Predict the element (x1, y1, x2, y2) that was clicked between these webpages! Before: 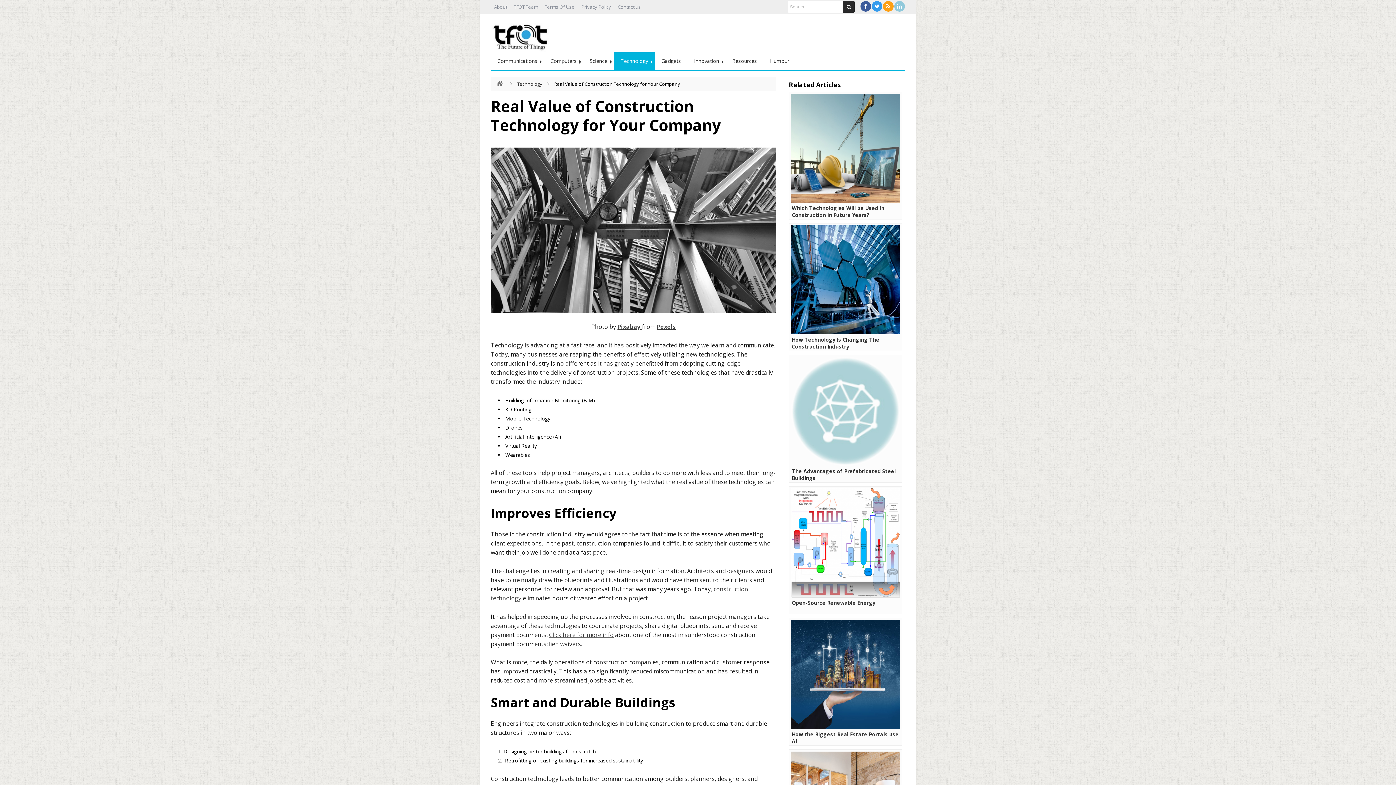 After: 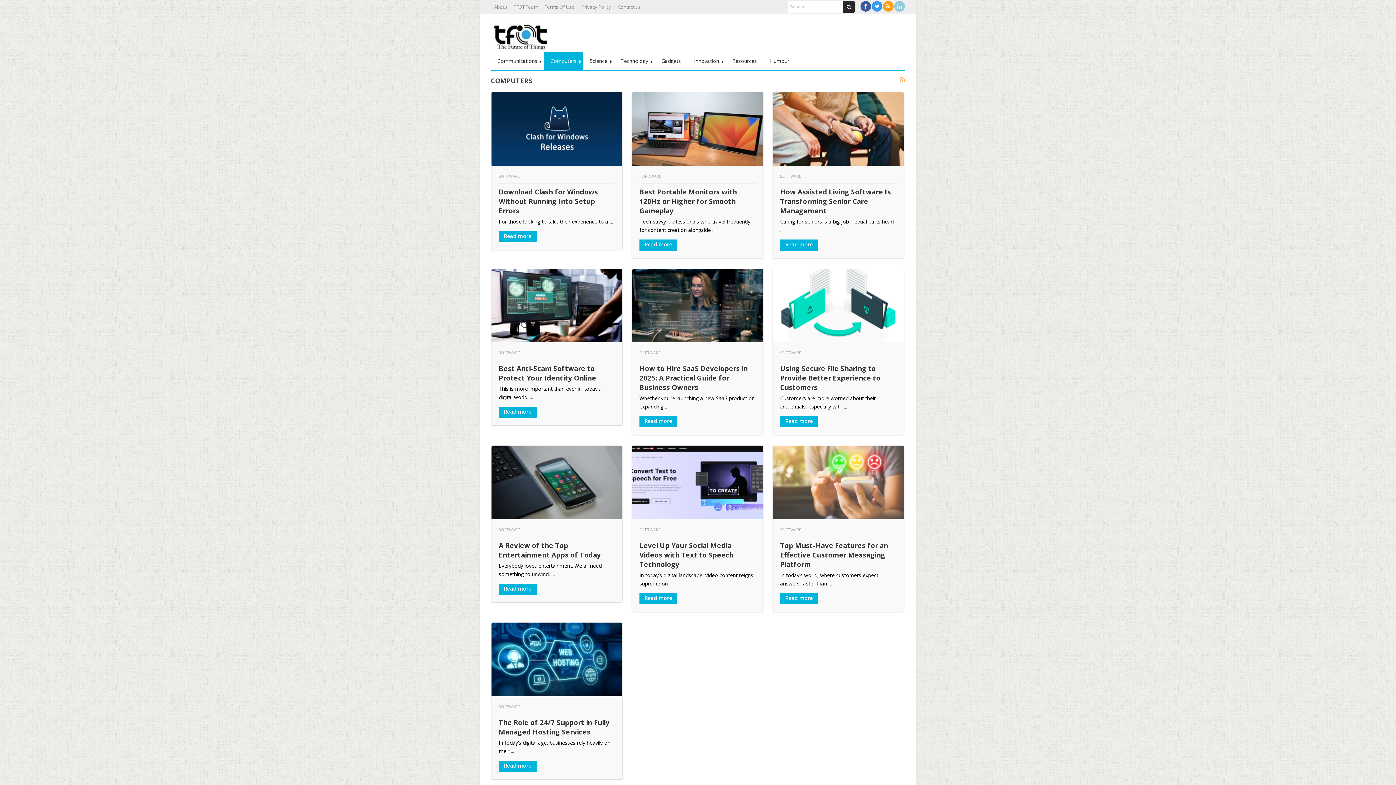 Action: bbox: (544, 52, 583, 69) label: Computers